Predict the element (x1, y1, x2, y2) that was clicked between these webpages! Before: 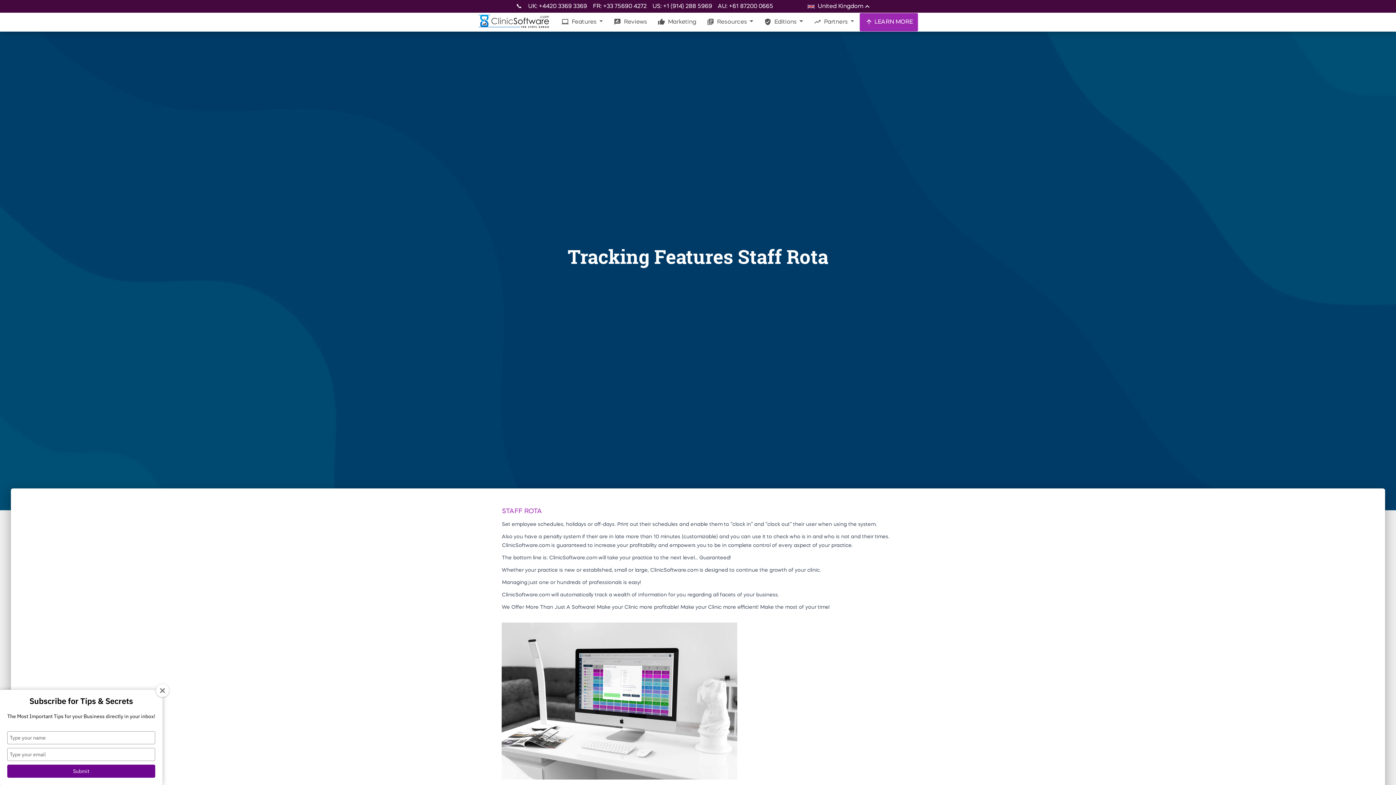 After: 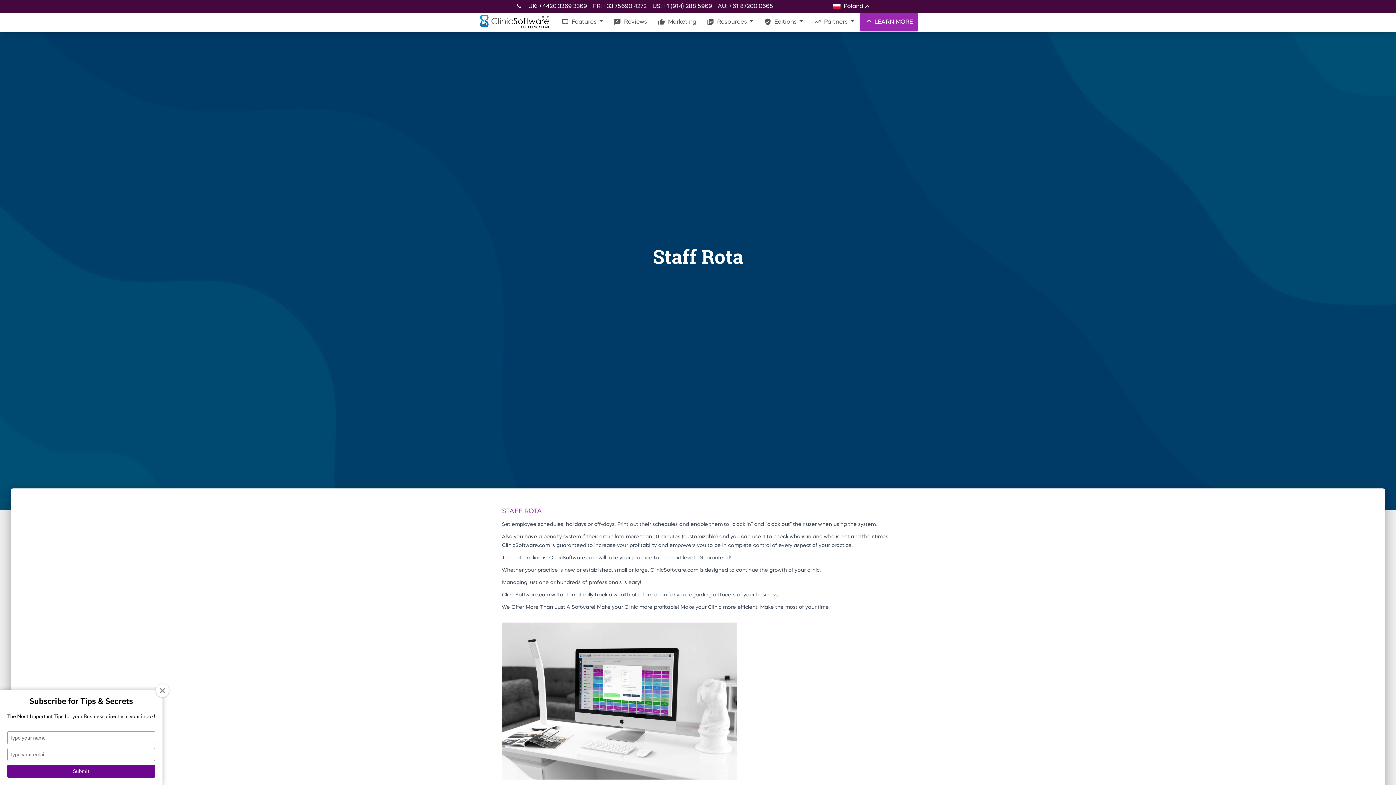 Action: bbox: (501, 508, 541, 514) label: STAFF ROTA